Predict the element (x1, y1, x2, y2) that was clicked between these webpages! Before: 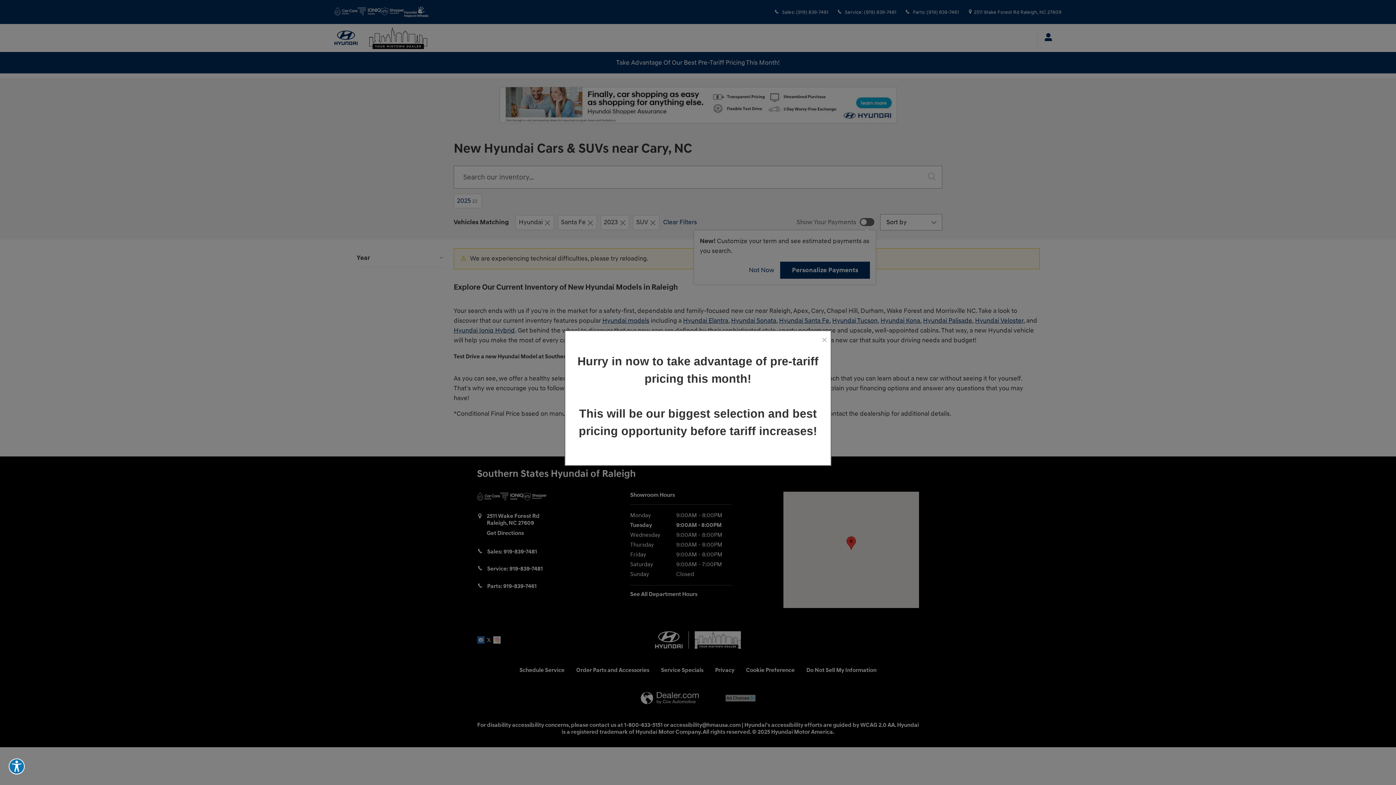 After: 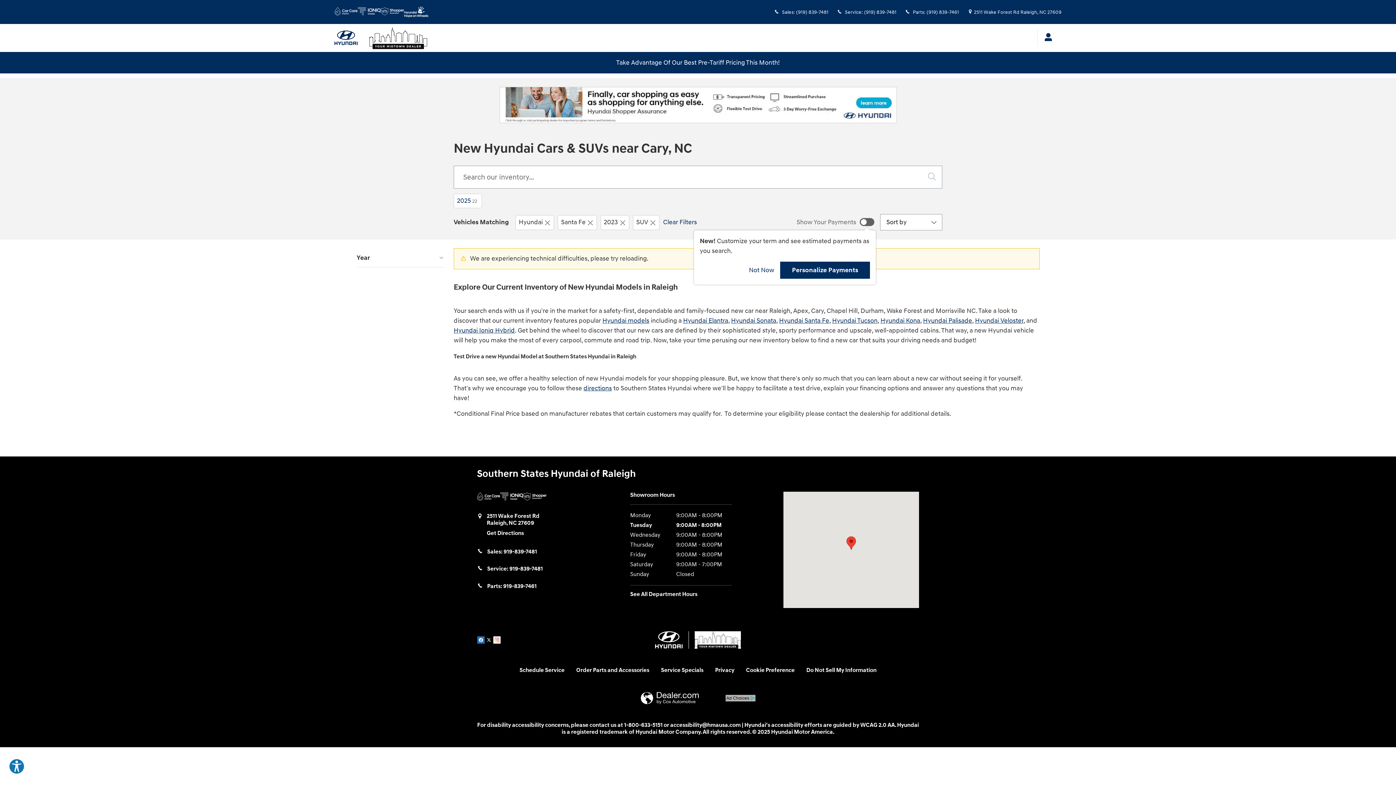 Action: bbox: (821, 337, 827, 343) label: close